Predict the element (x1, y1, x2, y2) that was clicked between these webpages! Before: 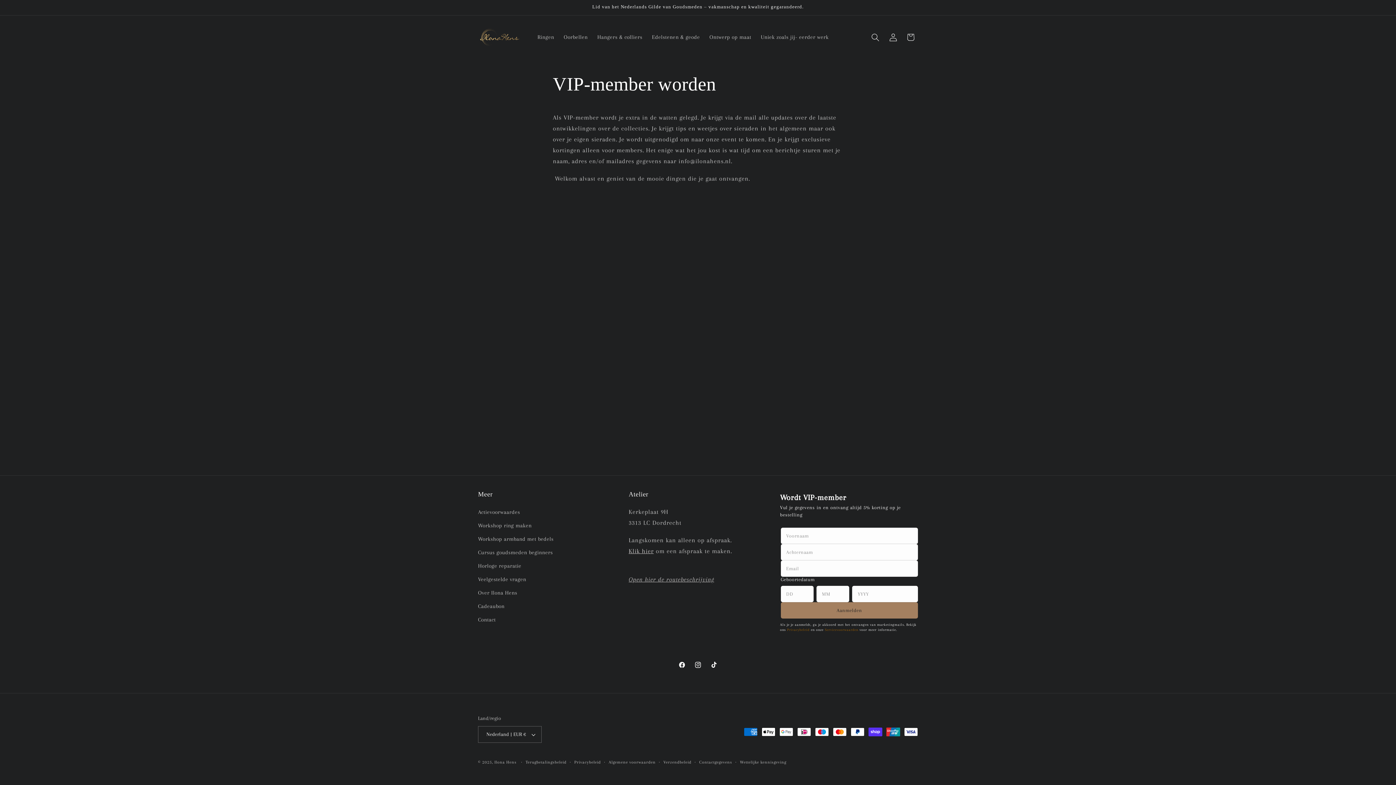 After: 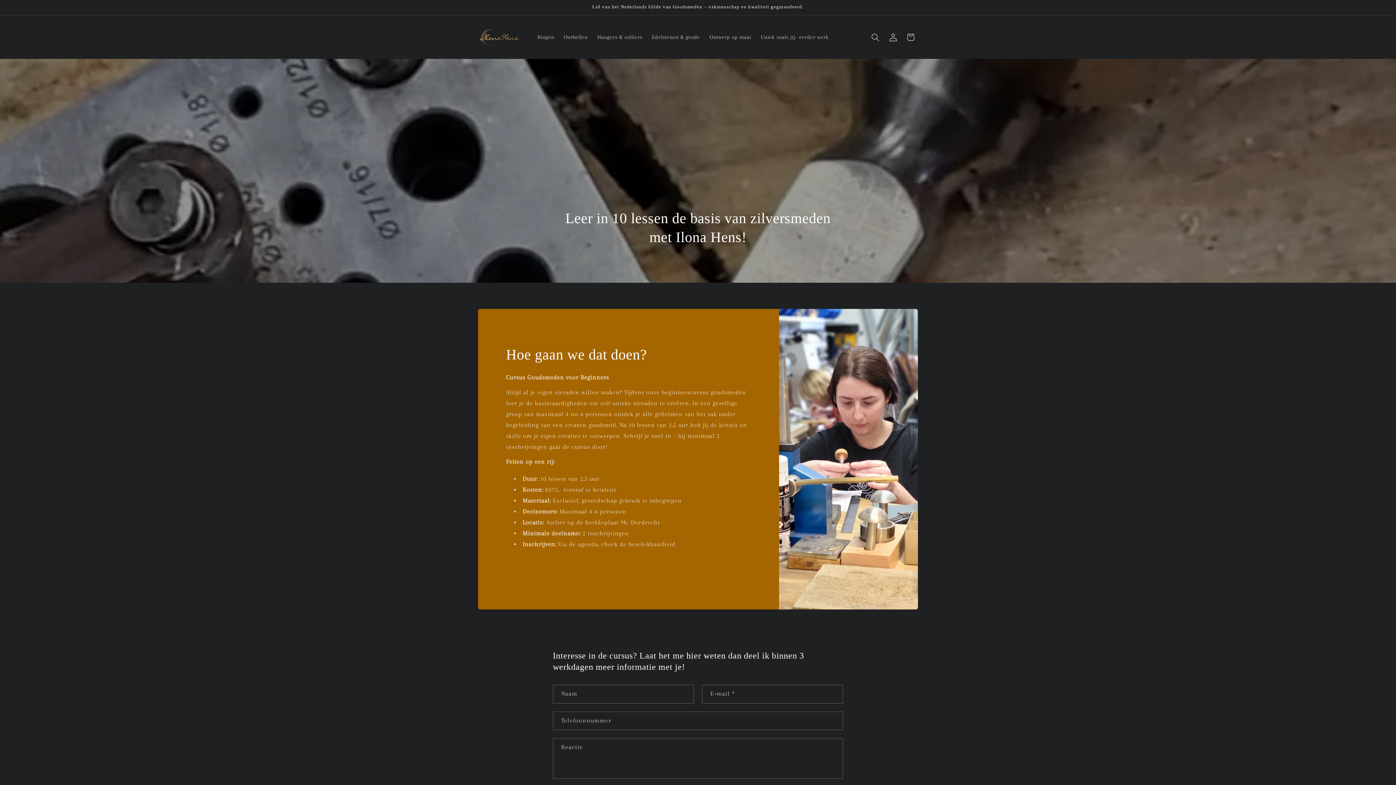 Action: bbox: (478, 546, 553, 559) label: Cursus goudsmeden beginners